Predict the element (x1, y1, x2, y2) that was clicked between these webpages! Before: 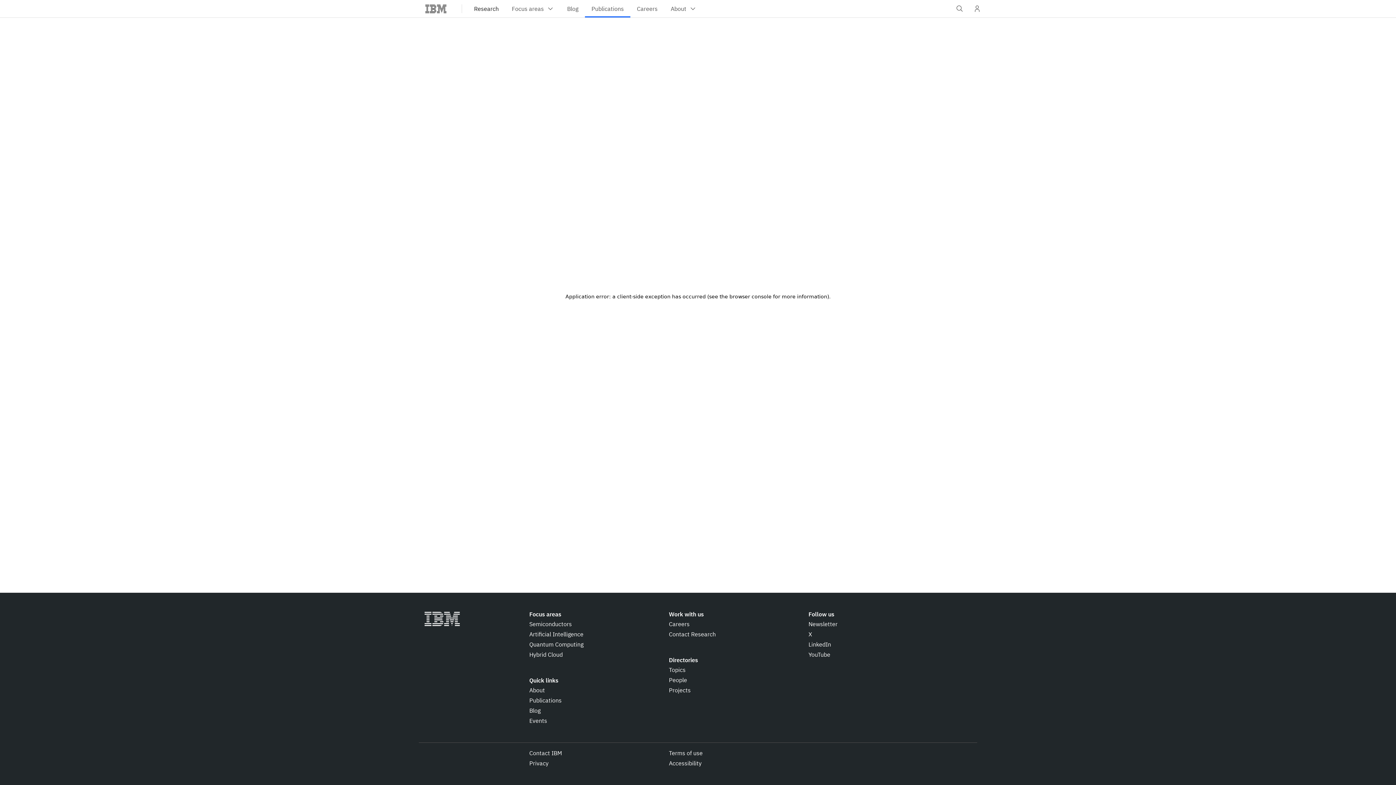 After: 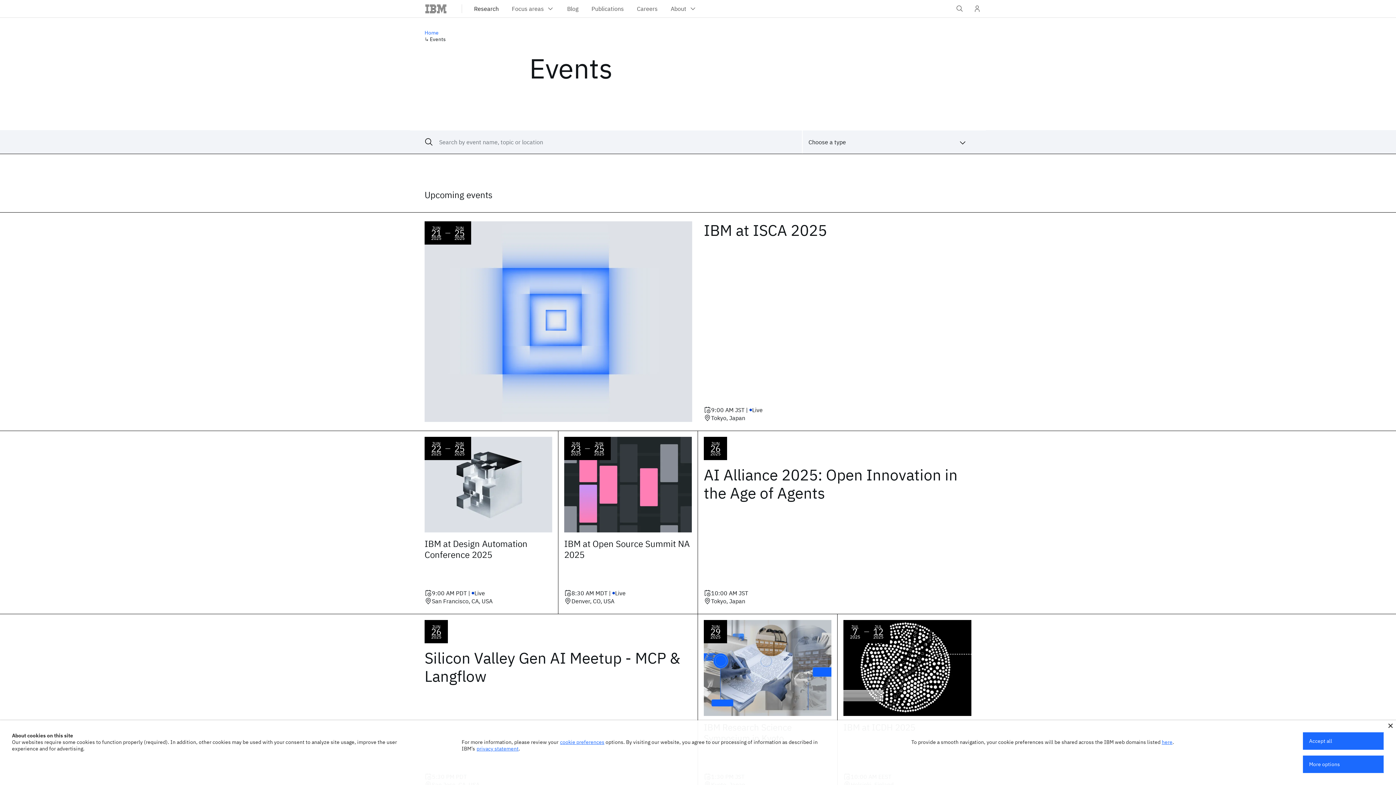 Action: bbox: (529, 716, 547, 725) label: Events